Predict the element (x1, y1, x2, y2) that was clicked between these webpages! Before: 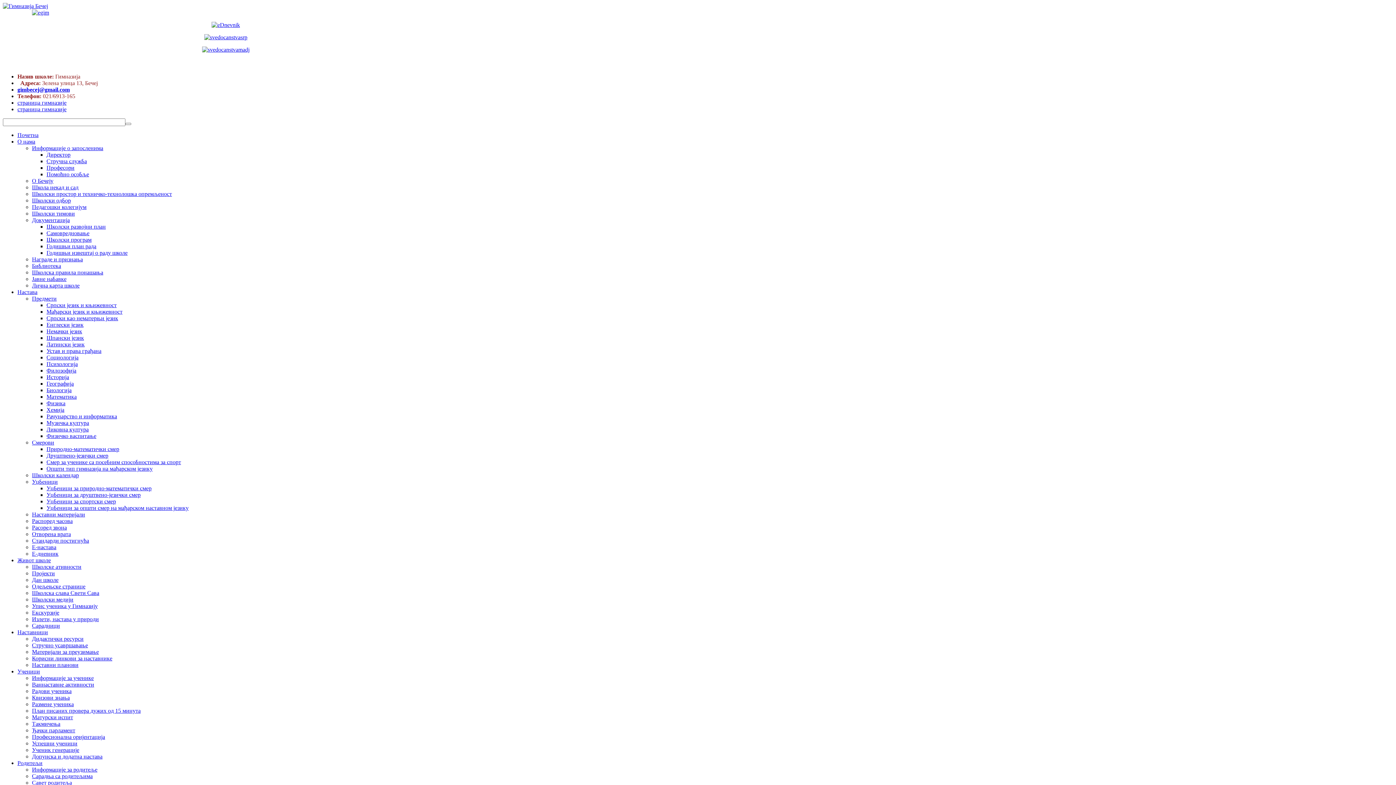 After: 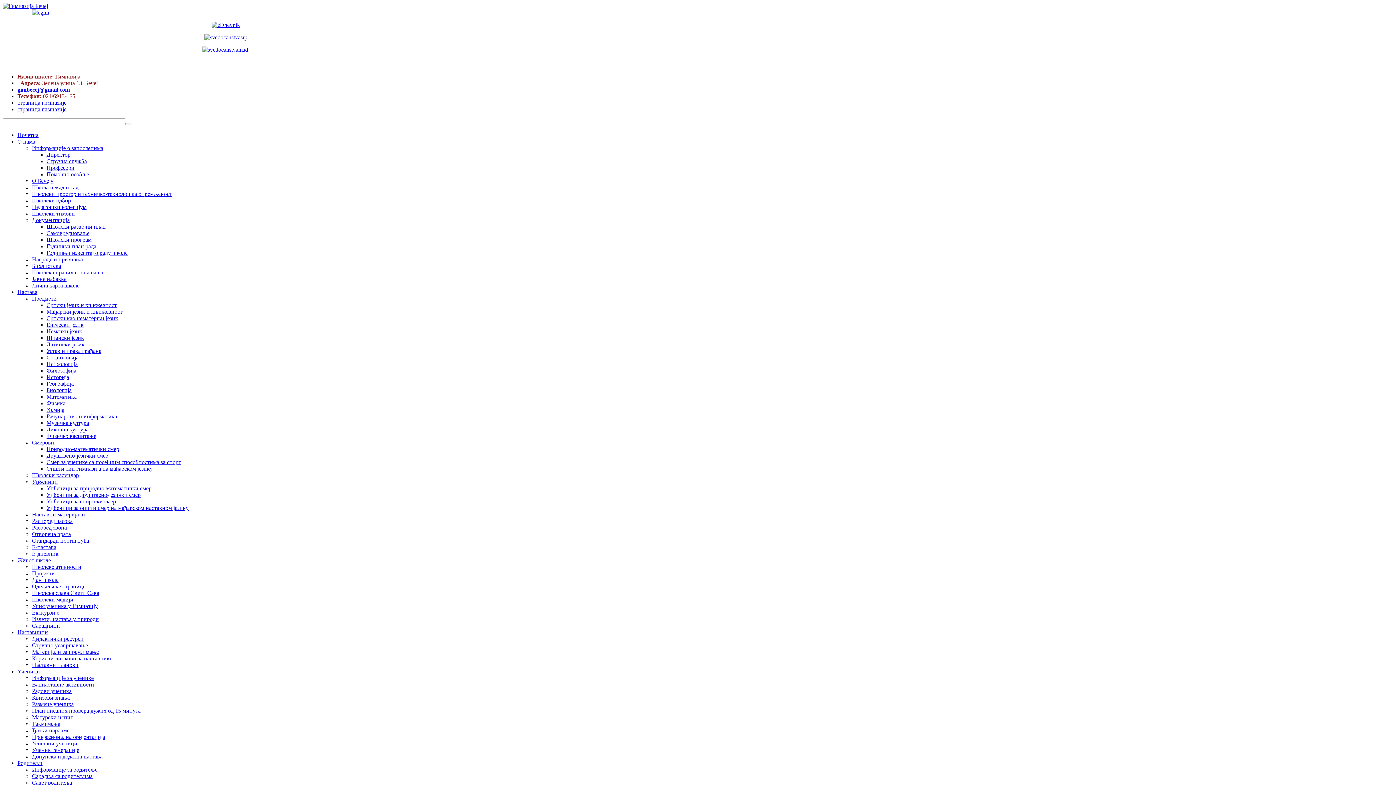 Action: label: Ученик генерације bbox: (32, 747, 79, 753)